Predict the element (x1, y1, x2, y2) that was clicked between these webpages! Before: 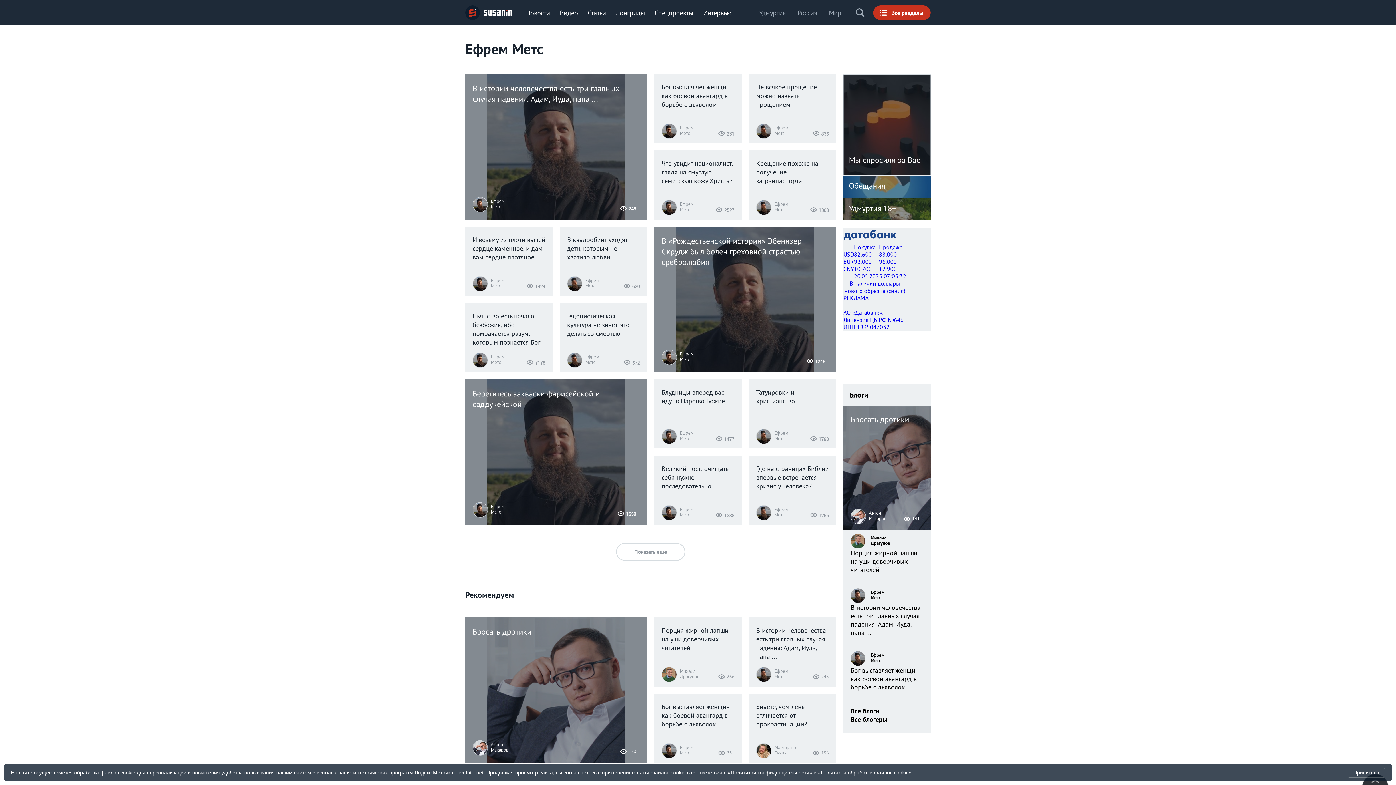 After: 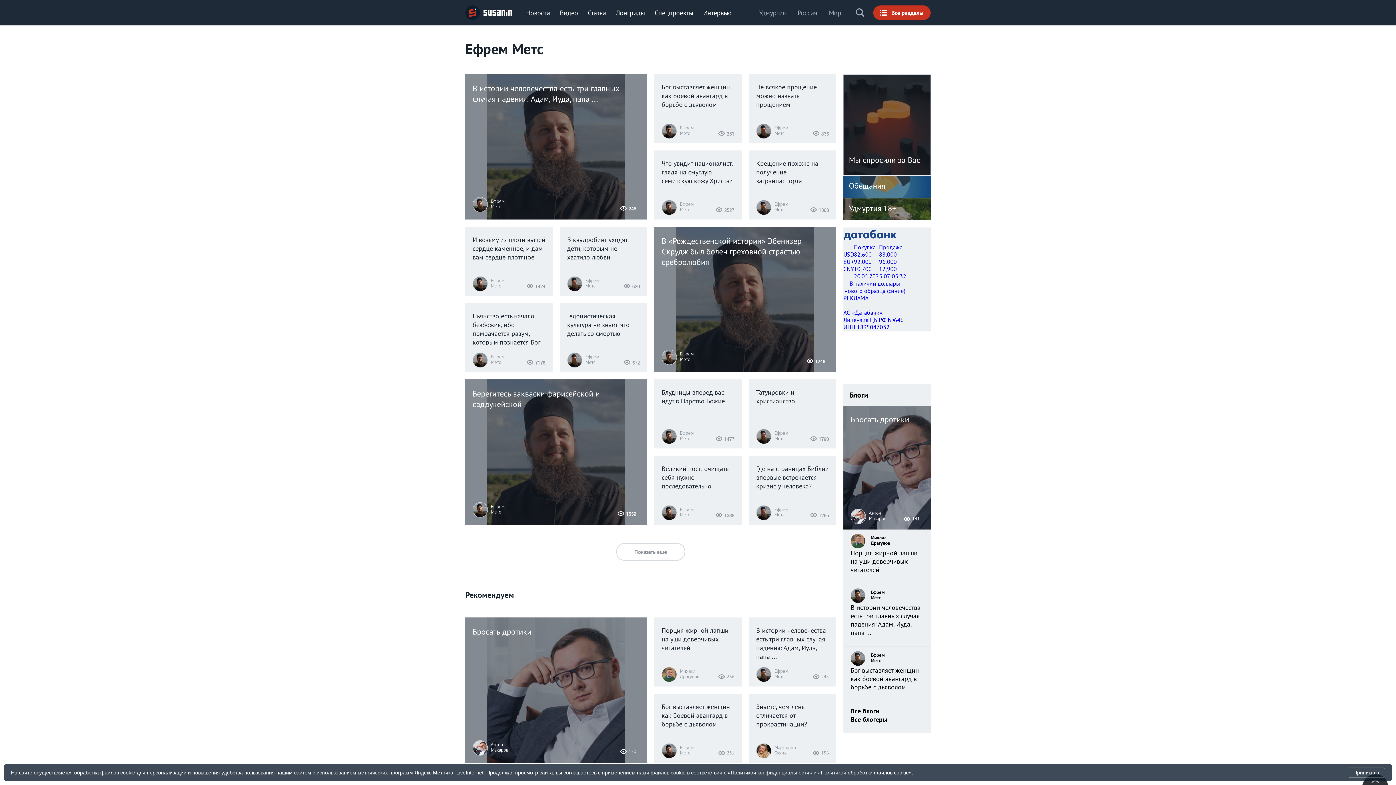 Action: label:  Ефрем
Метс bbox: (661, 429, 693, 444)